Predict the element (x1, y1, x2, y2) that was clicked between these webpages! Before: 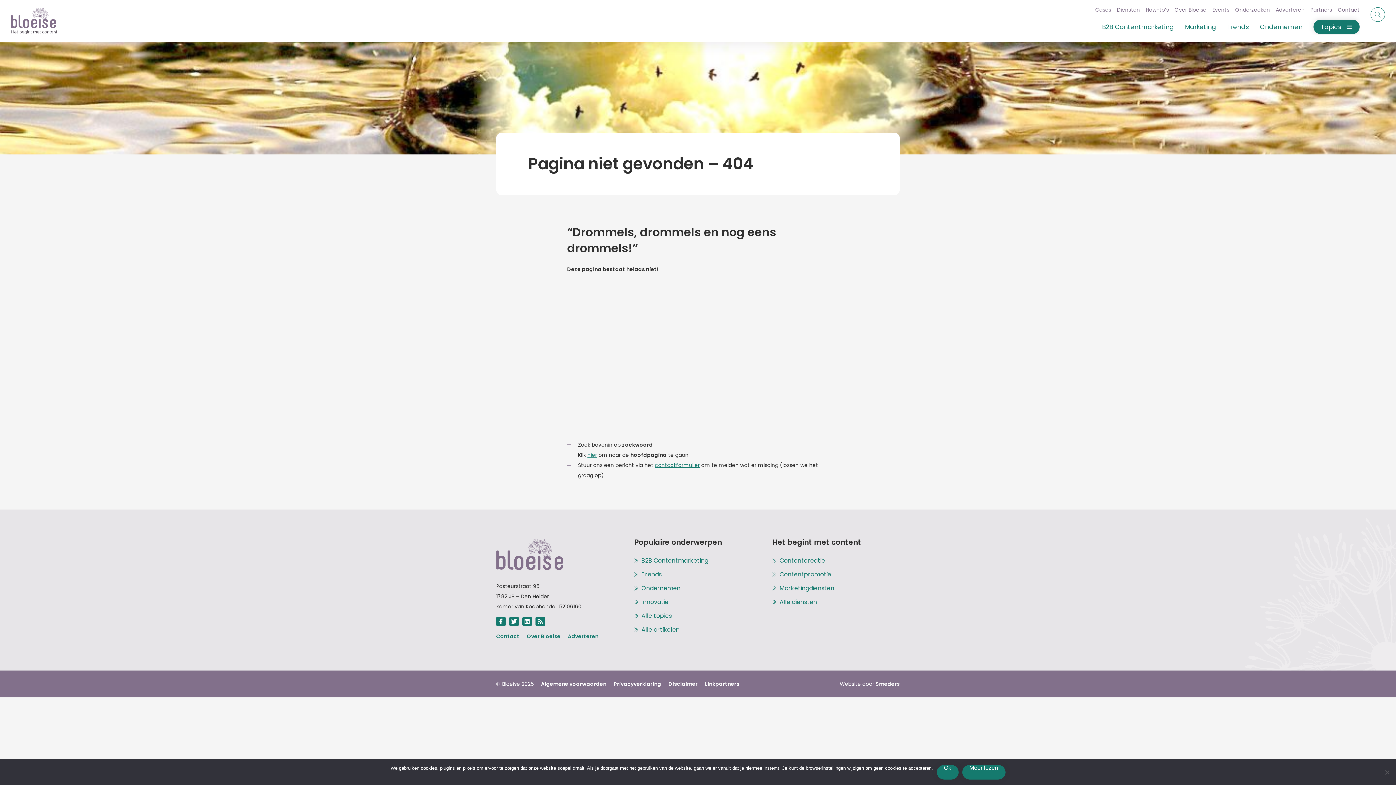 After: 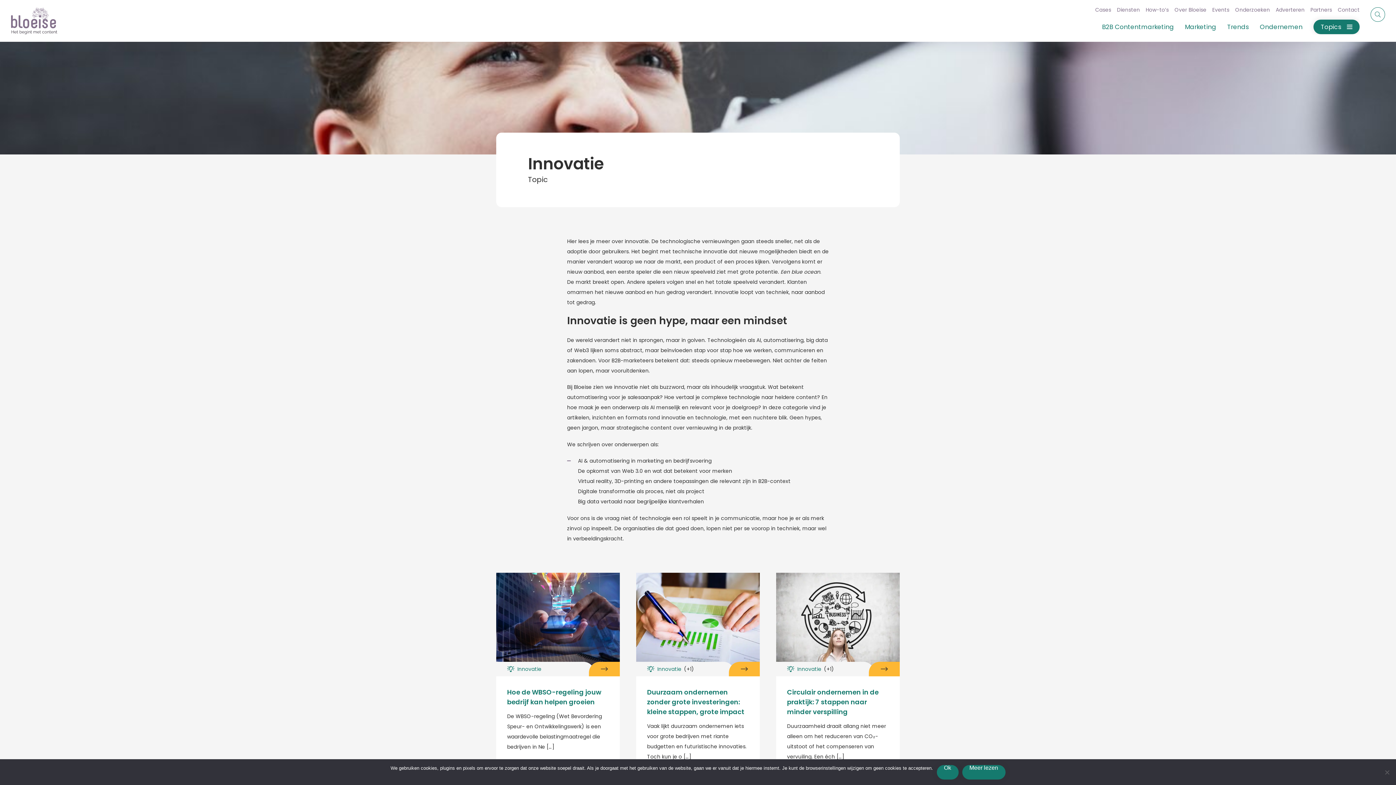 Action: bbox: (634, 598, 761, 606) label: Open het archief met alle artikelen onder het topic Innovatie